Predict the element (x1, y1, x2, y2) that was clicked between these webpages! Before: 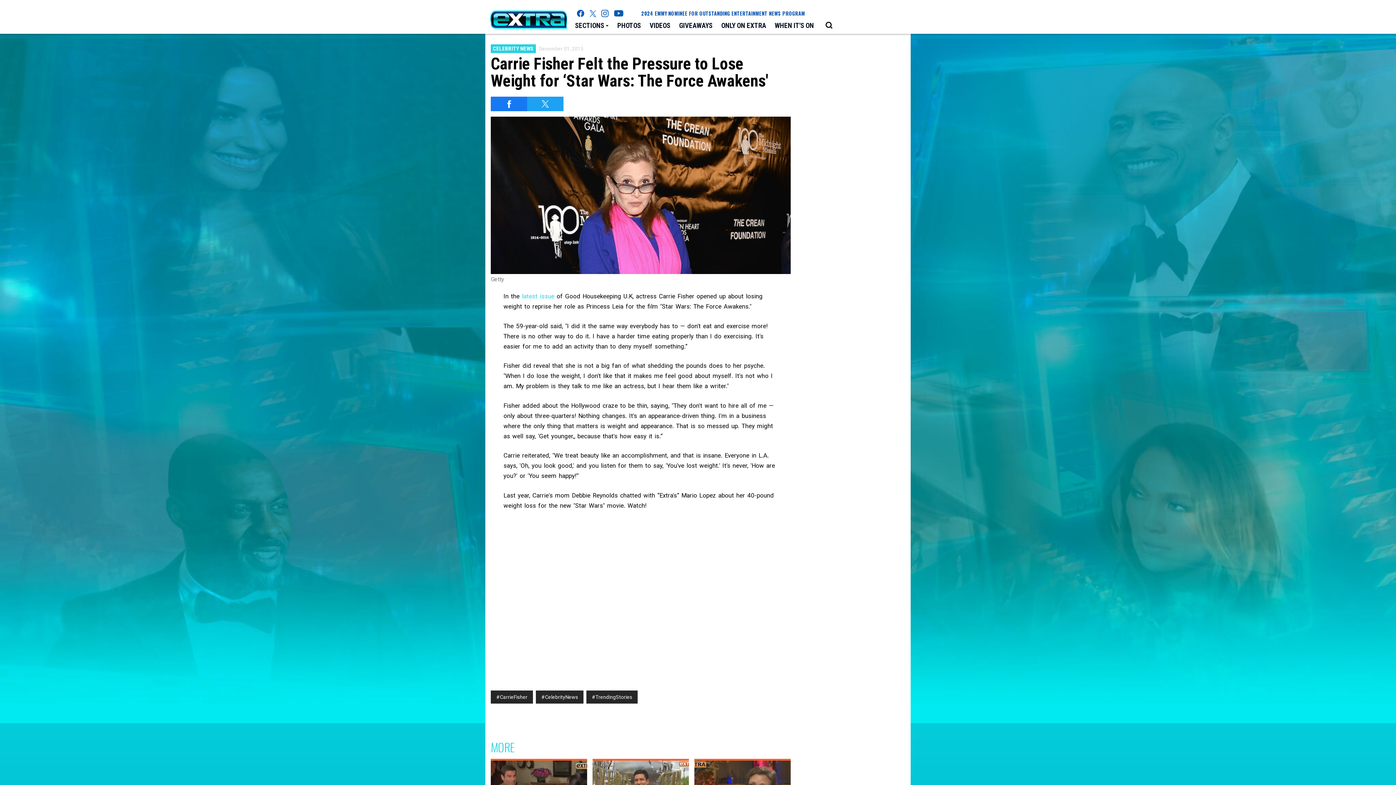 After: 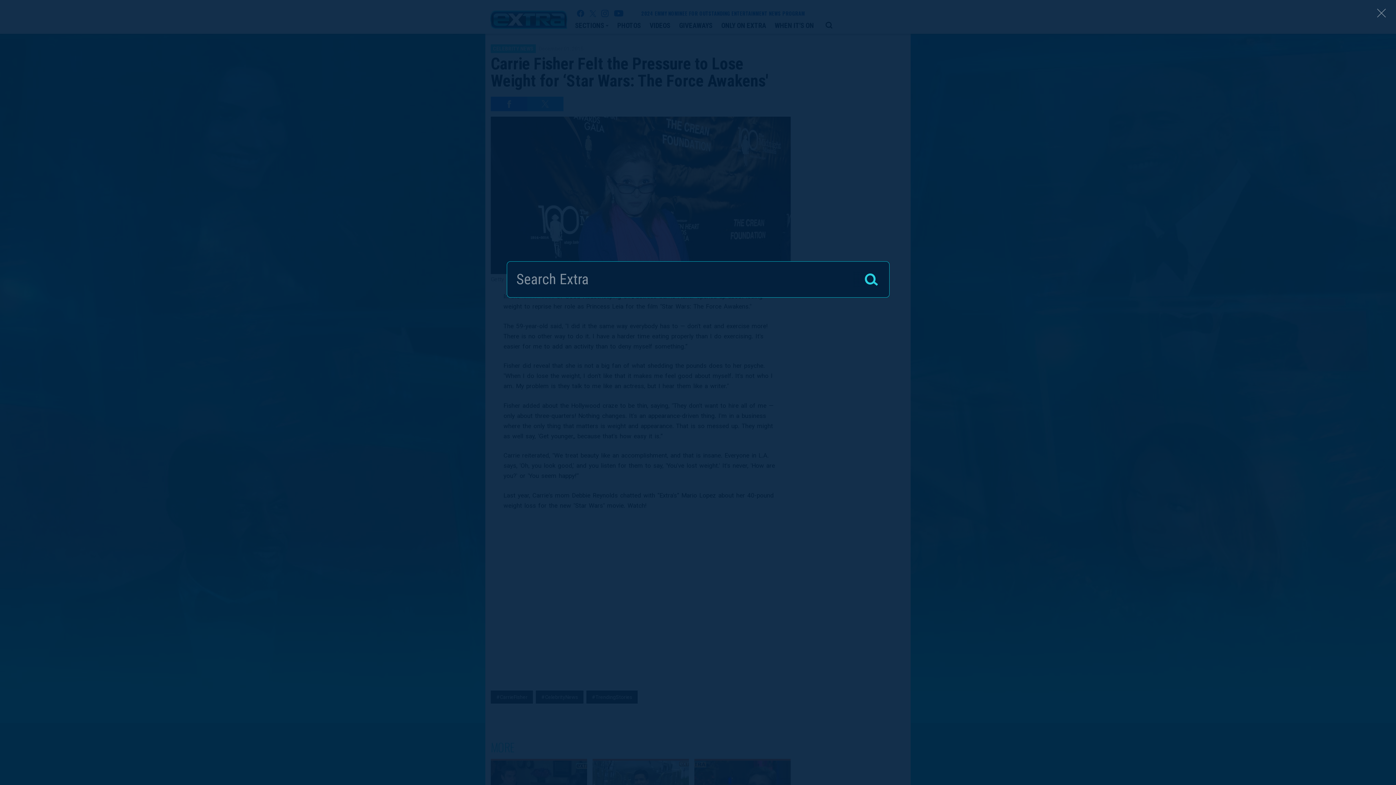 Action: label: Open Search Screen bbox: (822, 19, 835, 31)